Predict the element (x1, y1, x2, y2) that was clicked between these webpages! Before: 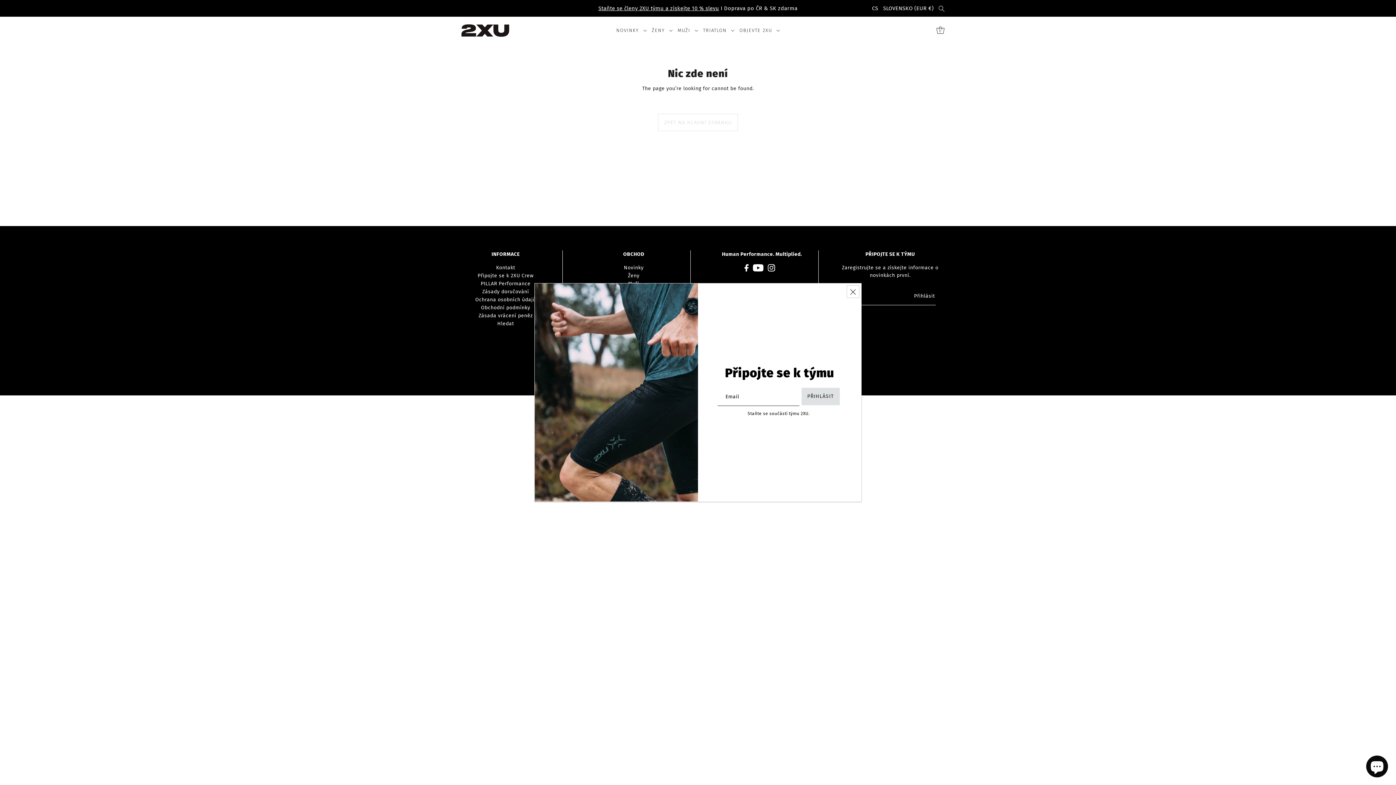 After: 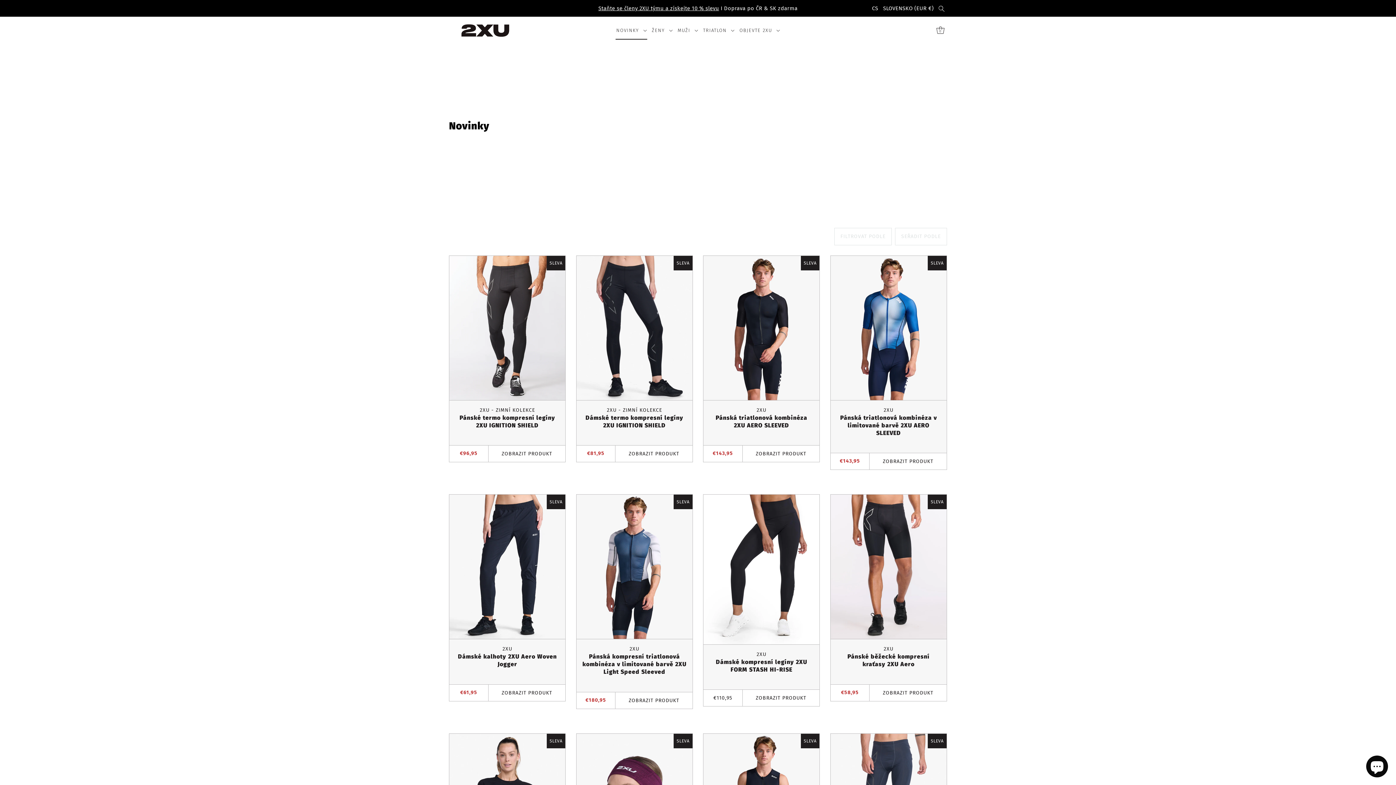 Action: bbox: (614, 21, 649, 39) label: NOVINKY 